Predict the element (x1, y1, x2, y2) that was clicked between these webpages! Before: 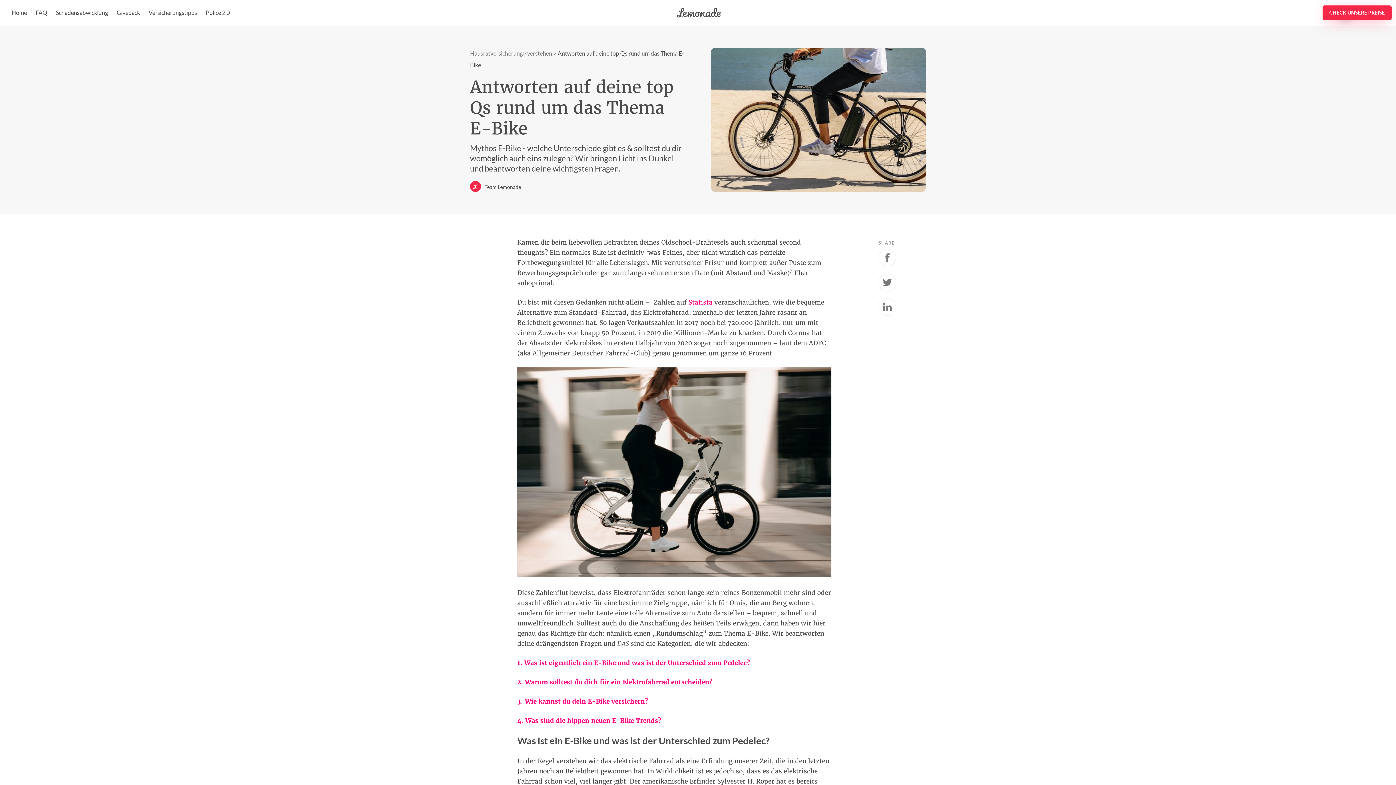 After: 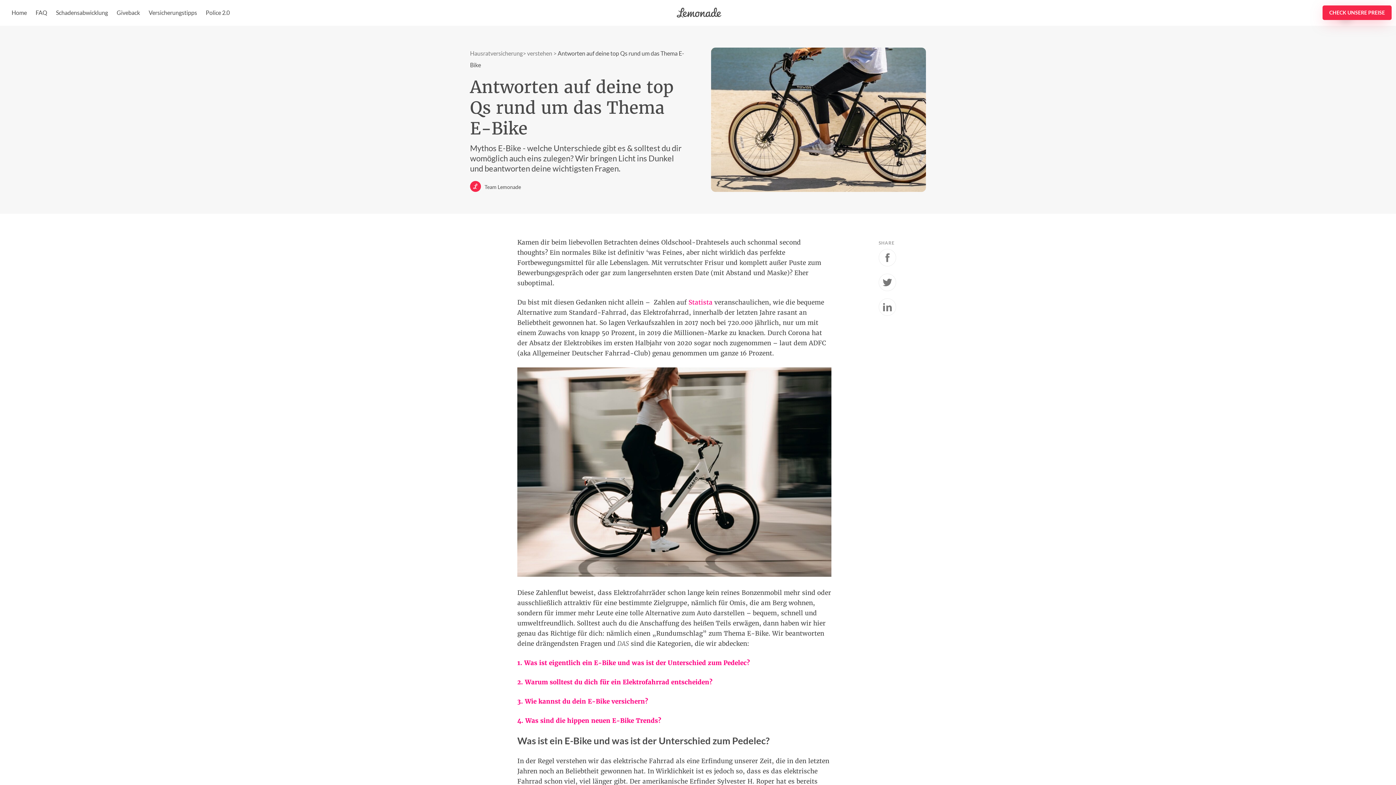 Action: bbox: (878, 273, 897, 291)